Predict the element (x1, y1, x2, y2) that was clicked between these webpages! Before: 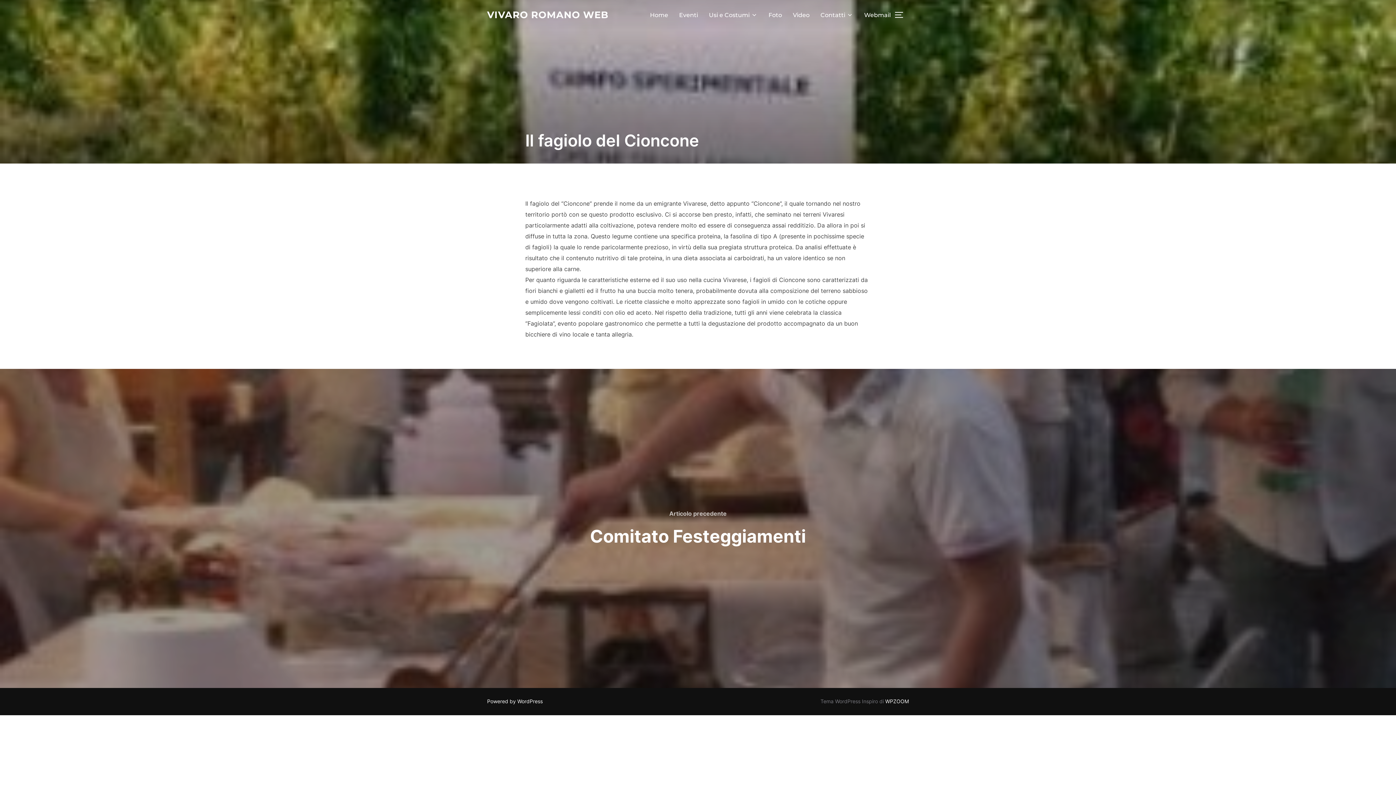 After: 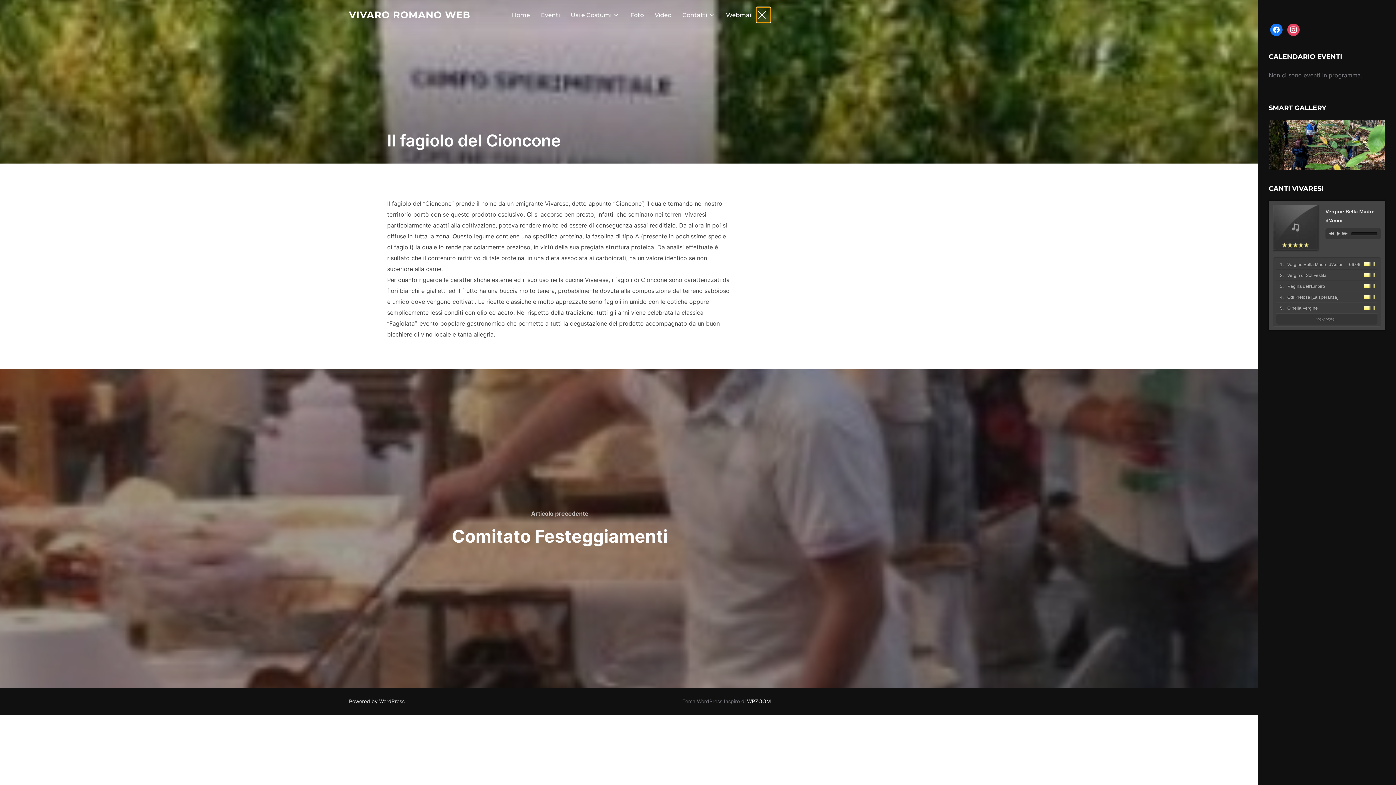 Action: label: APRI/CHIUDI LA BARRA LATERALE E DI NAVIGAZIONE bbox: (894, 6, 909, 22)